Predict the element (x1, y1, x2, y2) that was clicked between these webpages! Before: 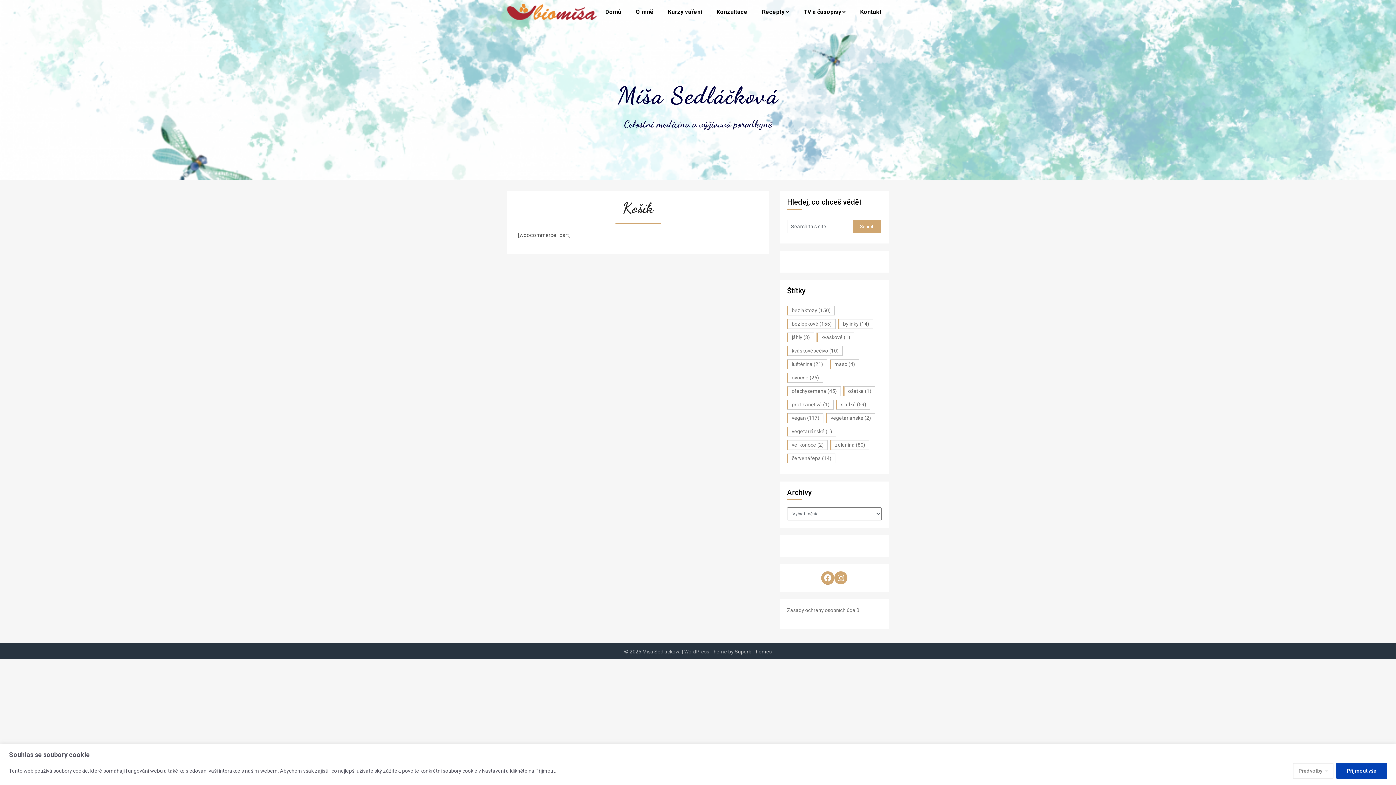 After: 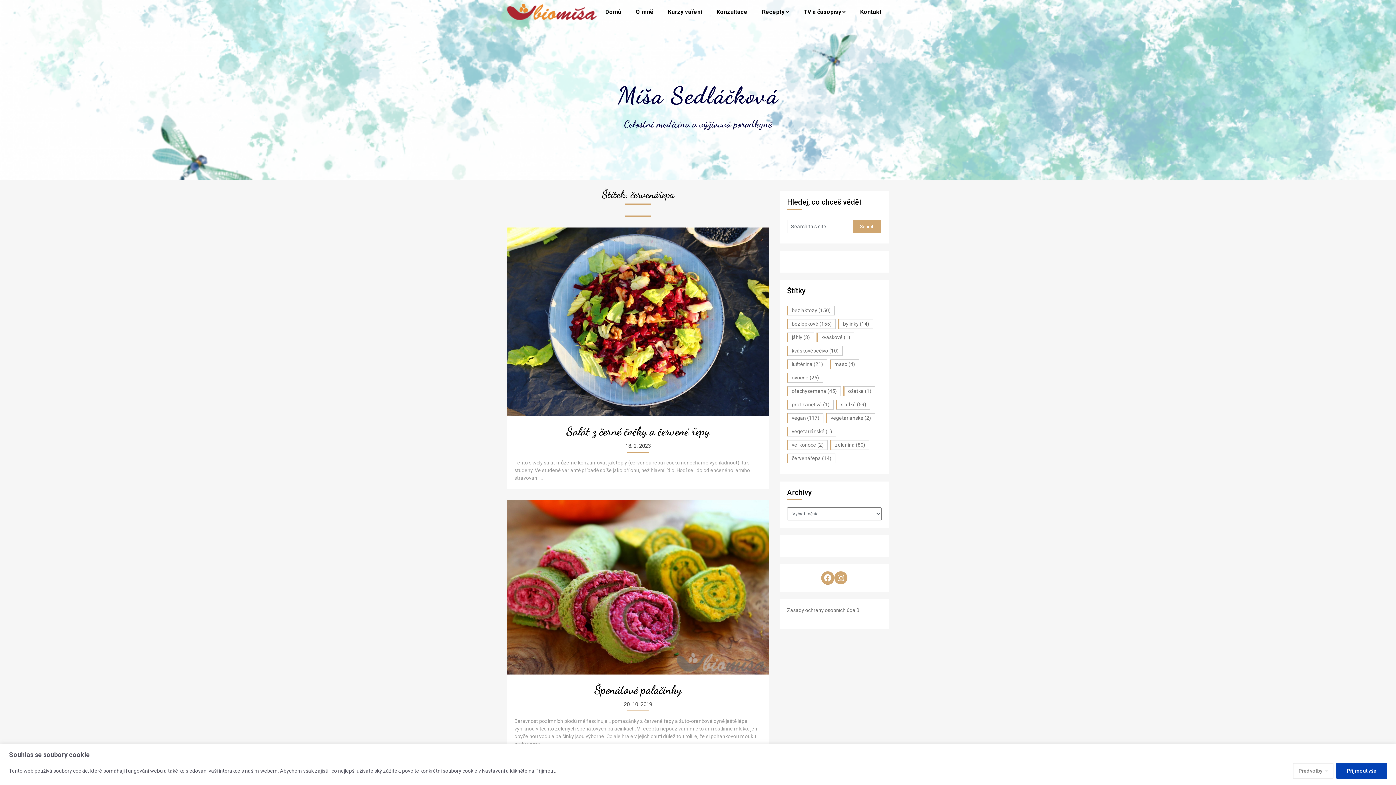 Action: label: červenářepa (14 položek) bbox: (787, 453, 835, 463)